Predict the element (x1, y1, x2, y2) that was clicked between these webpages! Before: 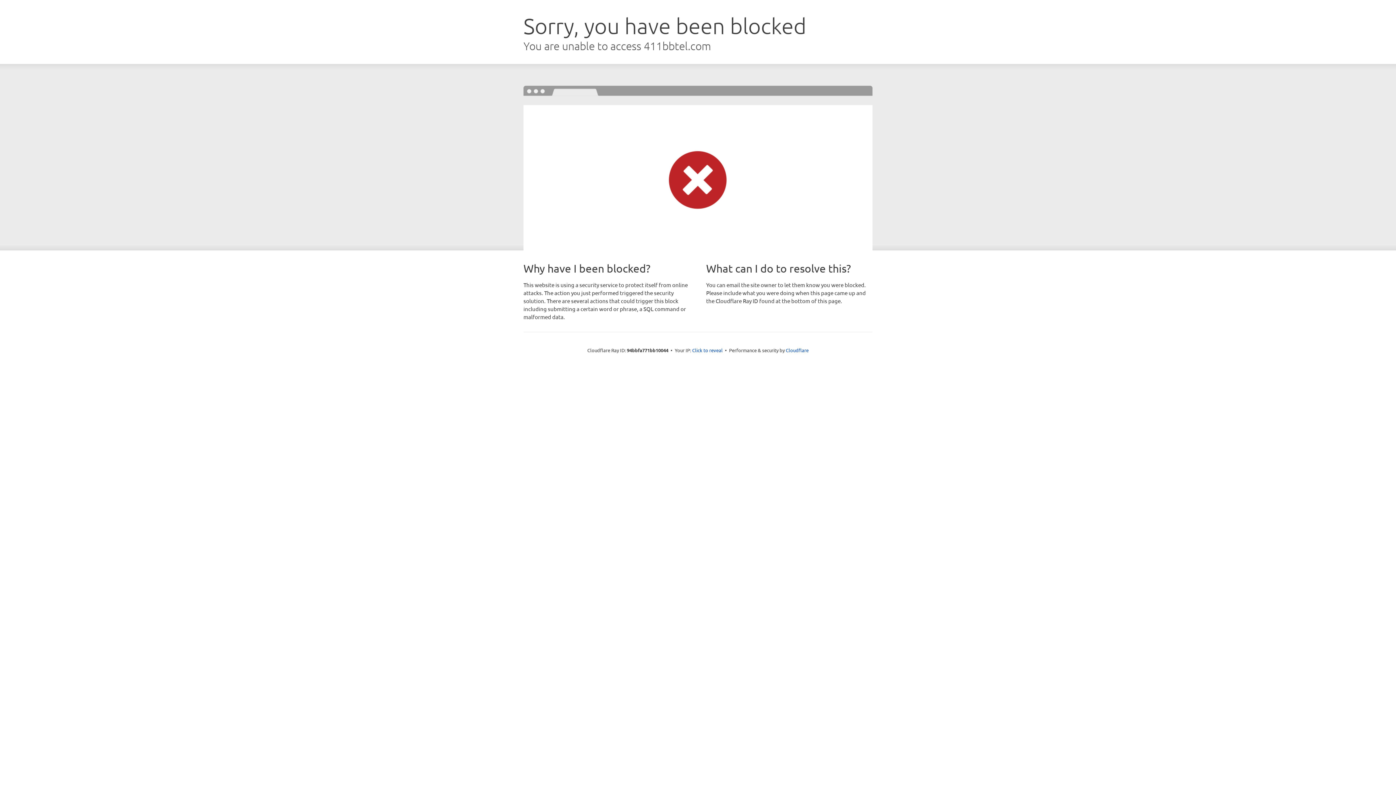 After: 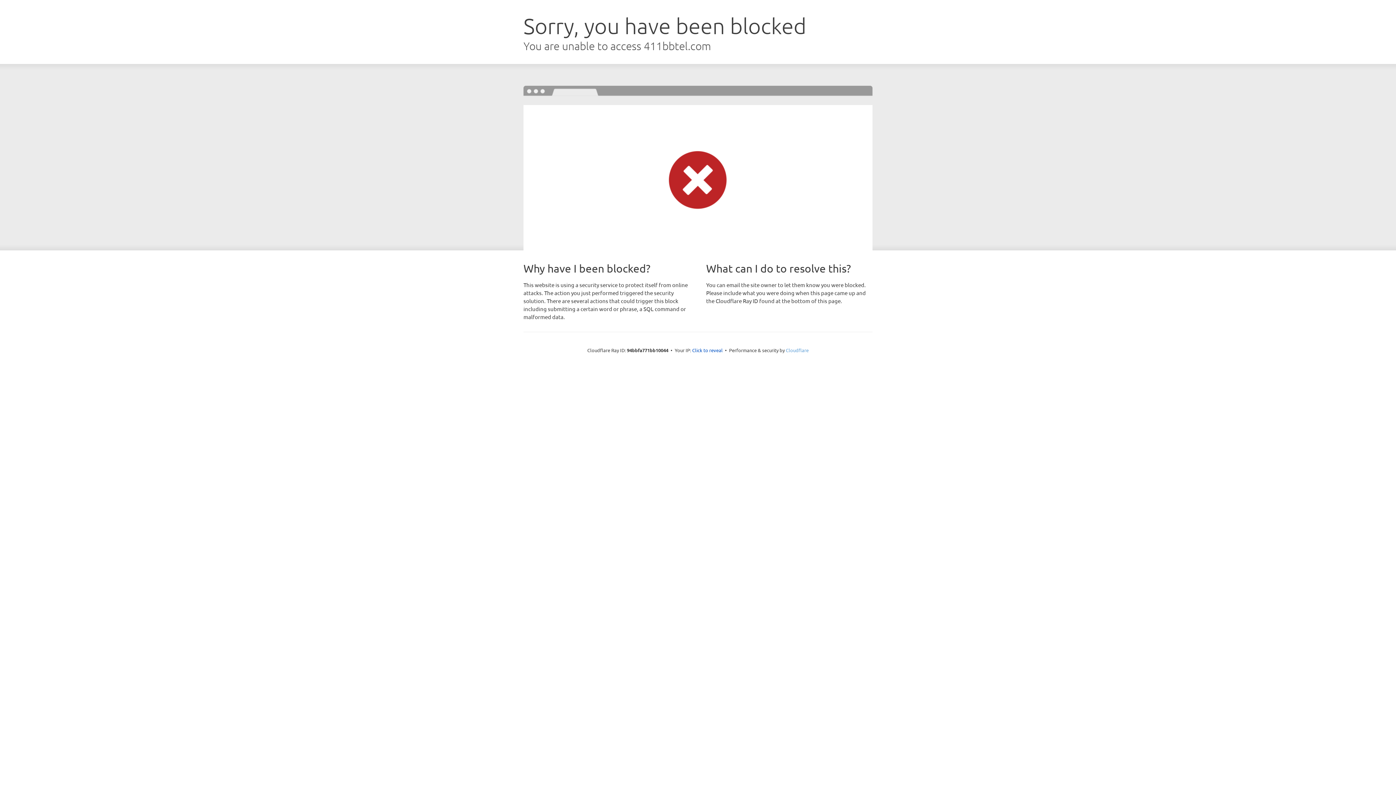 Action: label: Cloudflare bbox: (786, 347, 808, 353)